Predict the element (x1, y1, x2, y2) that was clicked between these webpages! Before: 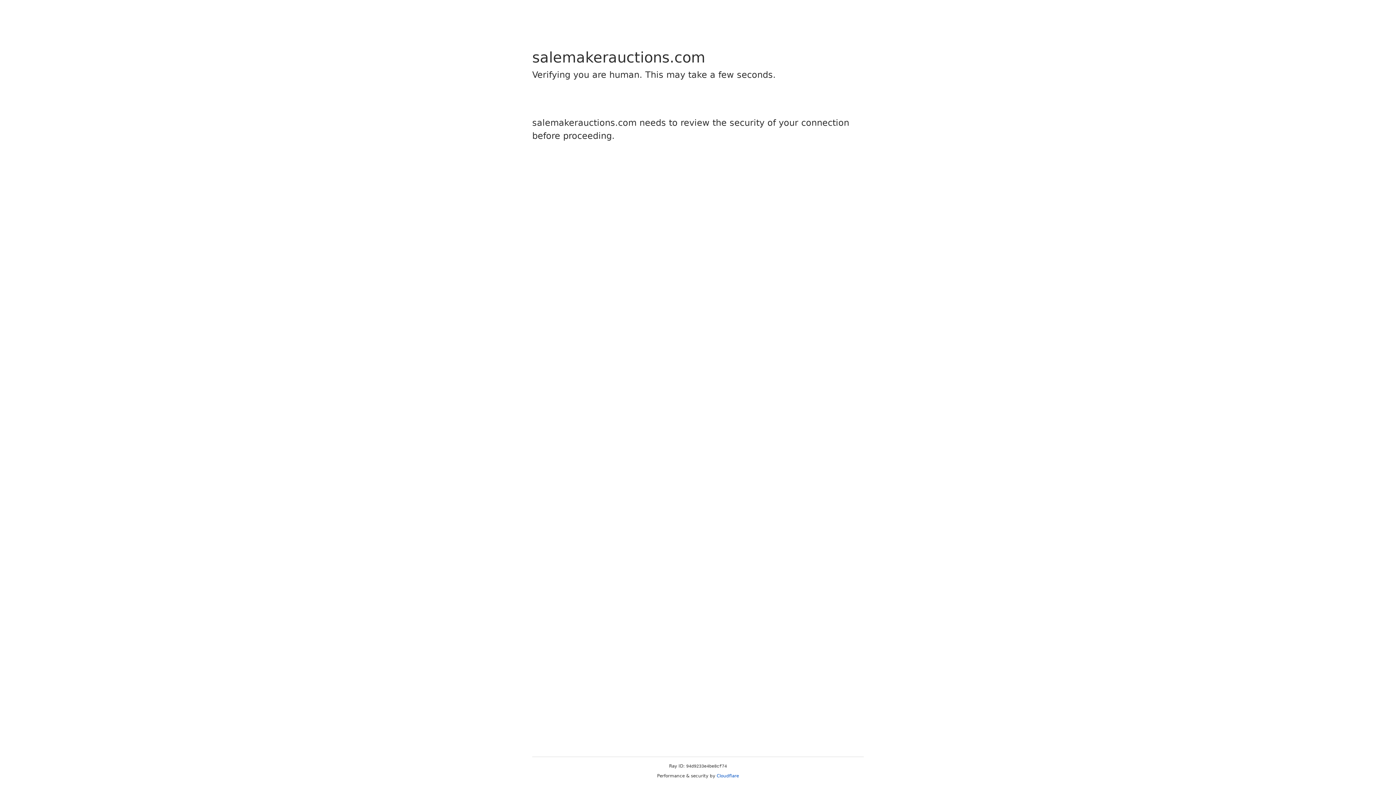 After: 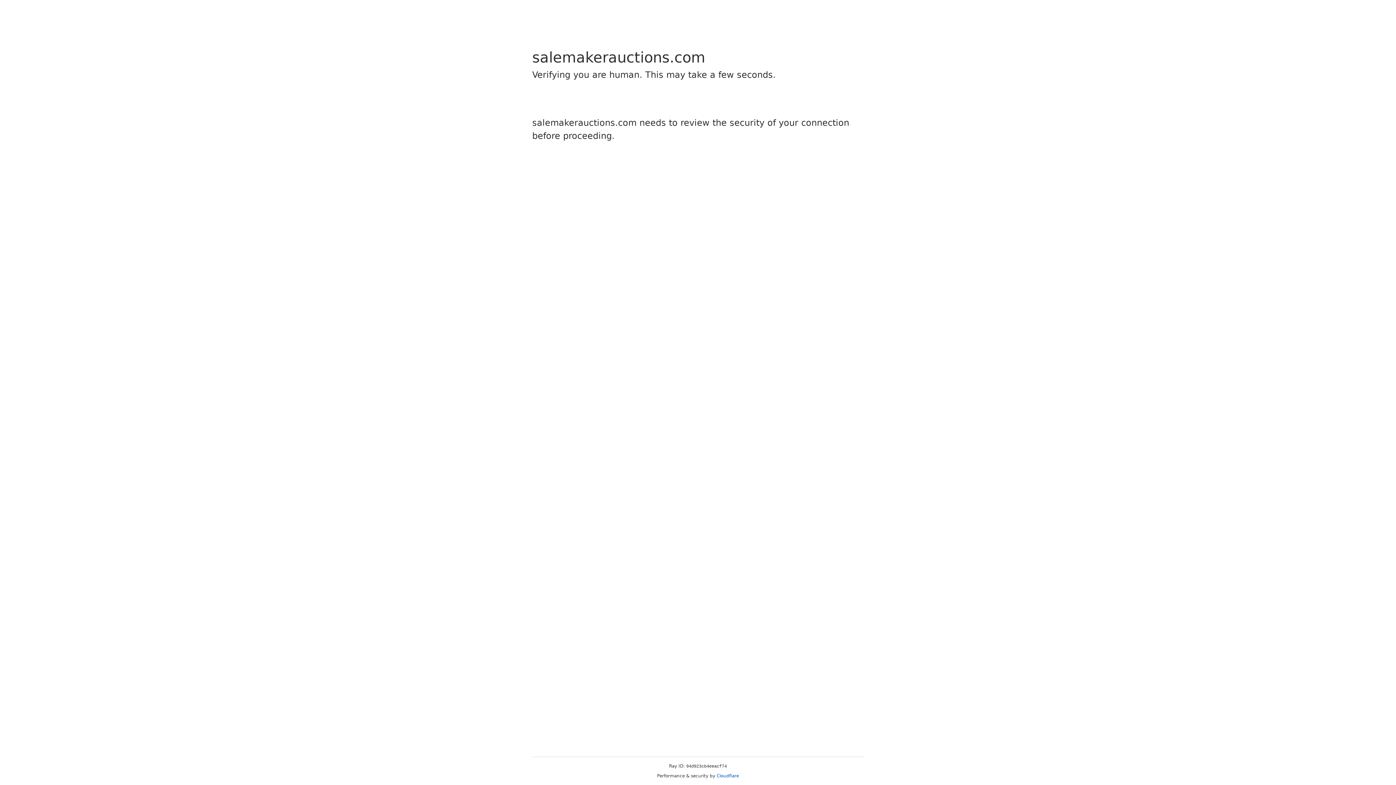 Action: label: Cloudflare bbox: (716, 773, 739, 778)